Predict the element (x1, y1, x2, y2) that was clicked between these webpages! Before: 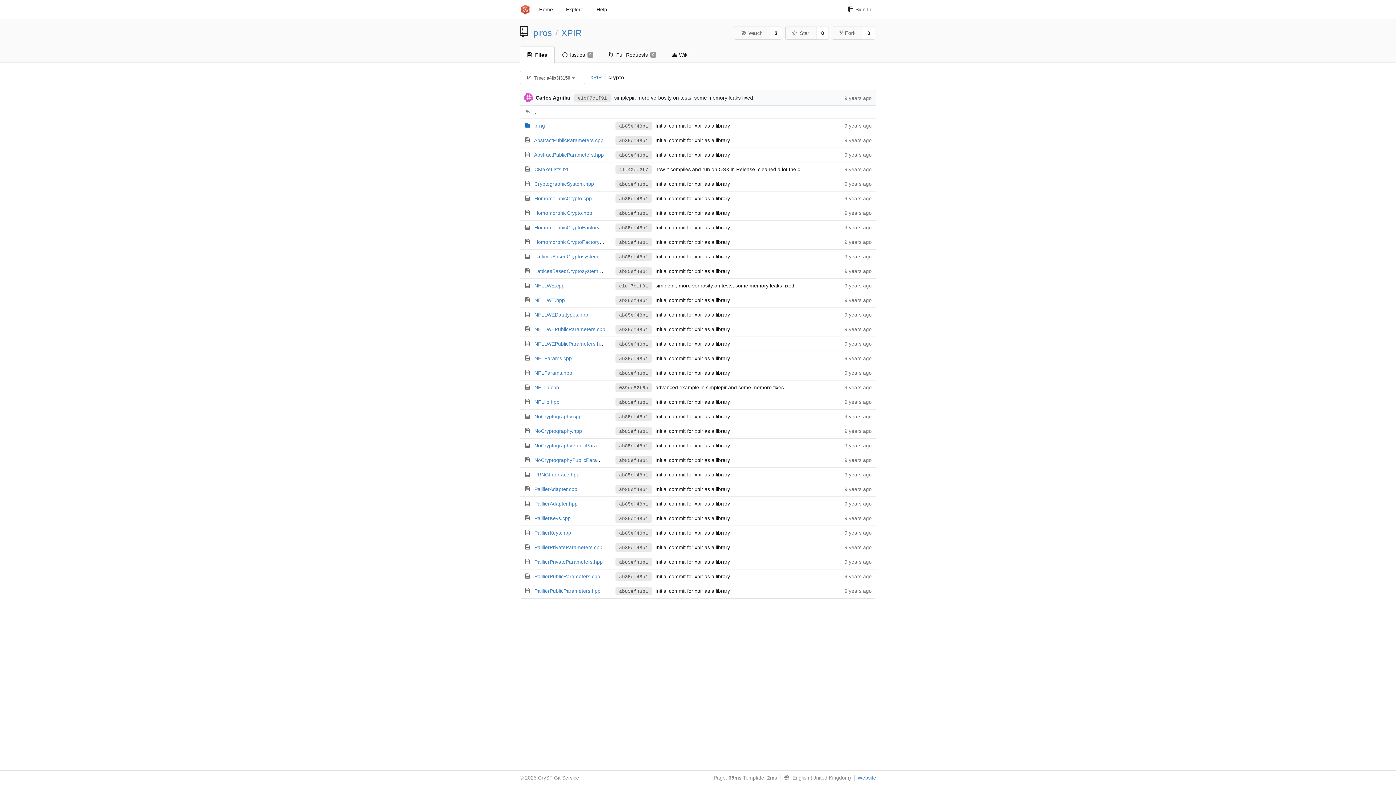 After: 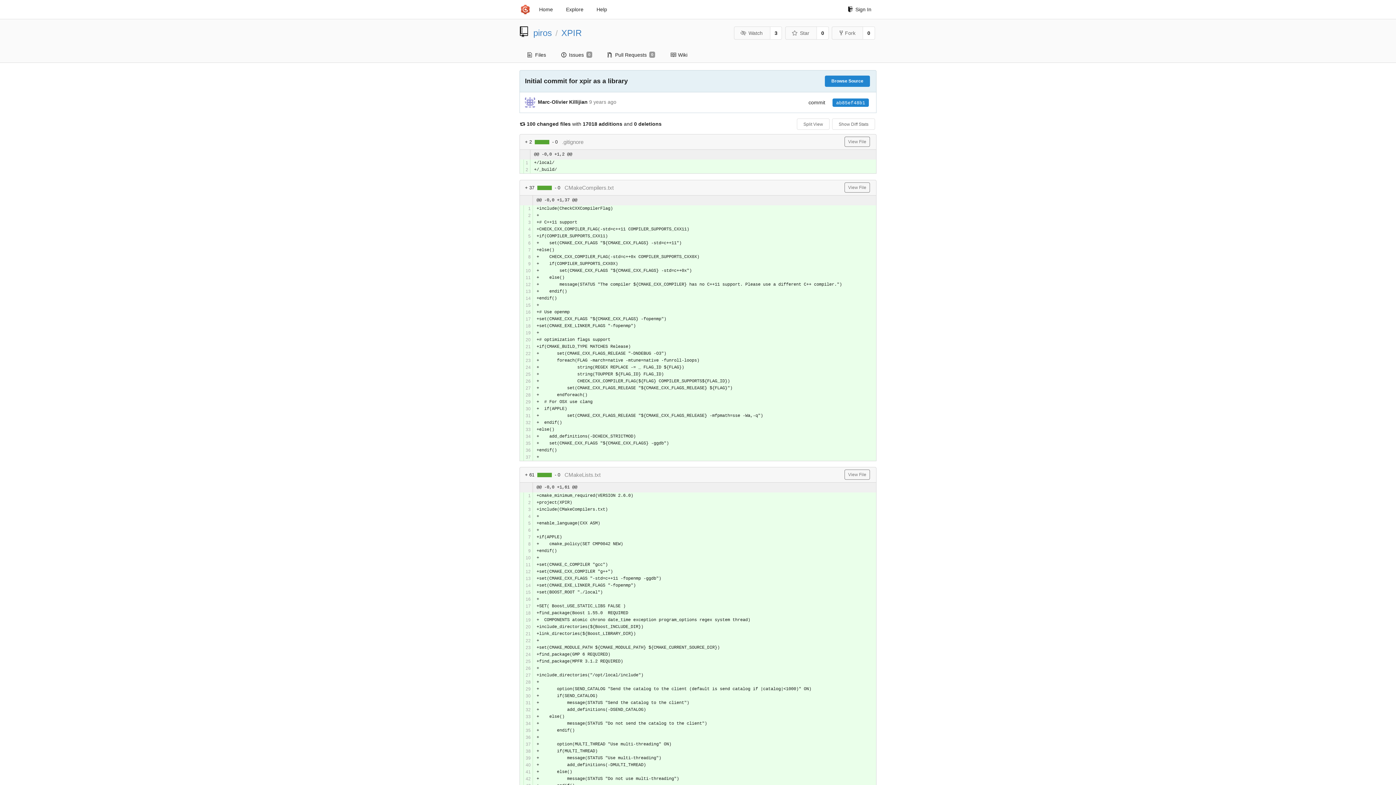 Action: bbox: (615, 558, 652, 566) label: ab85ef48b1